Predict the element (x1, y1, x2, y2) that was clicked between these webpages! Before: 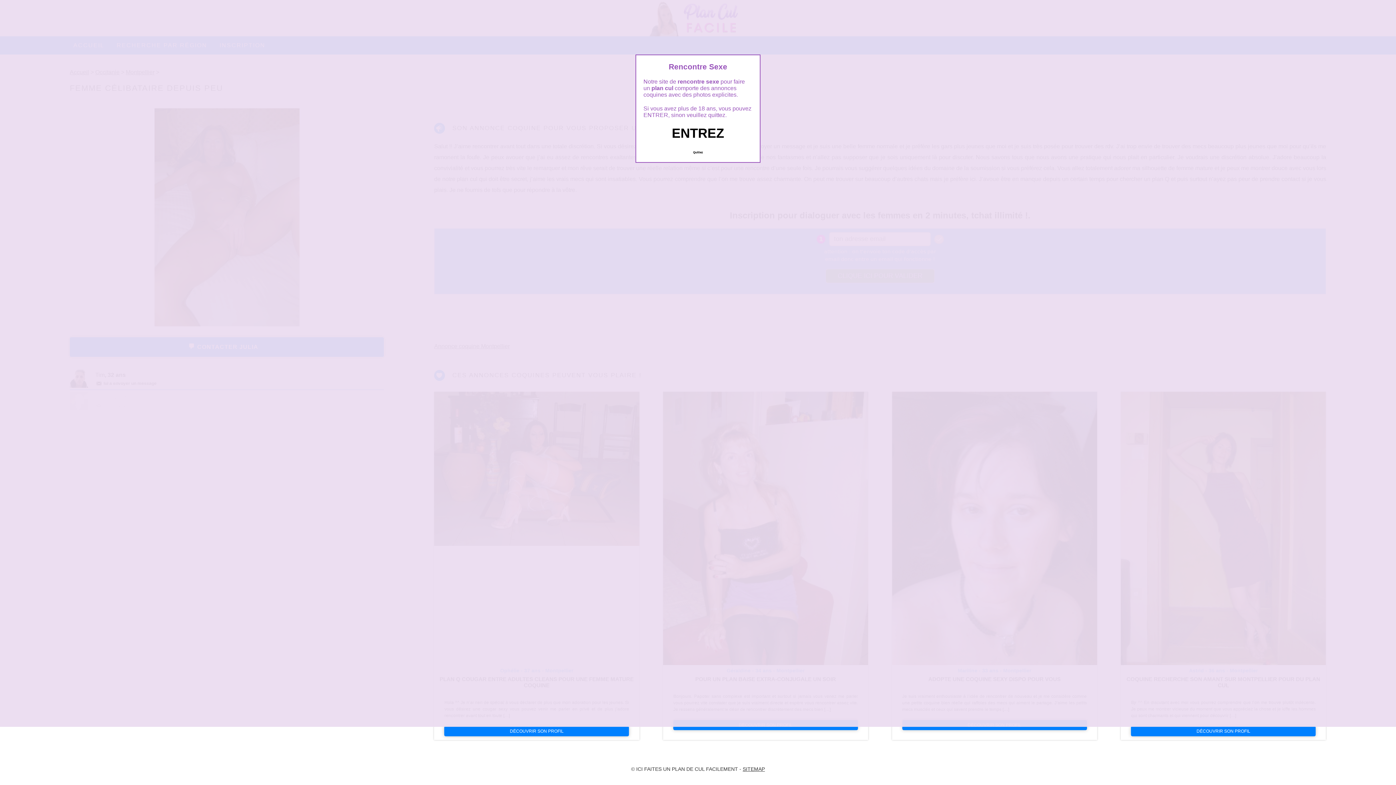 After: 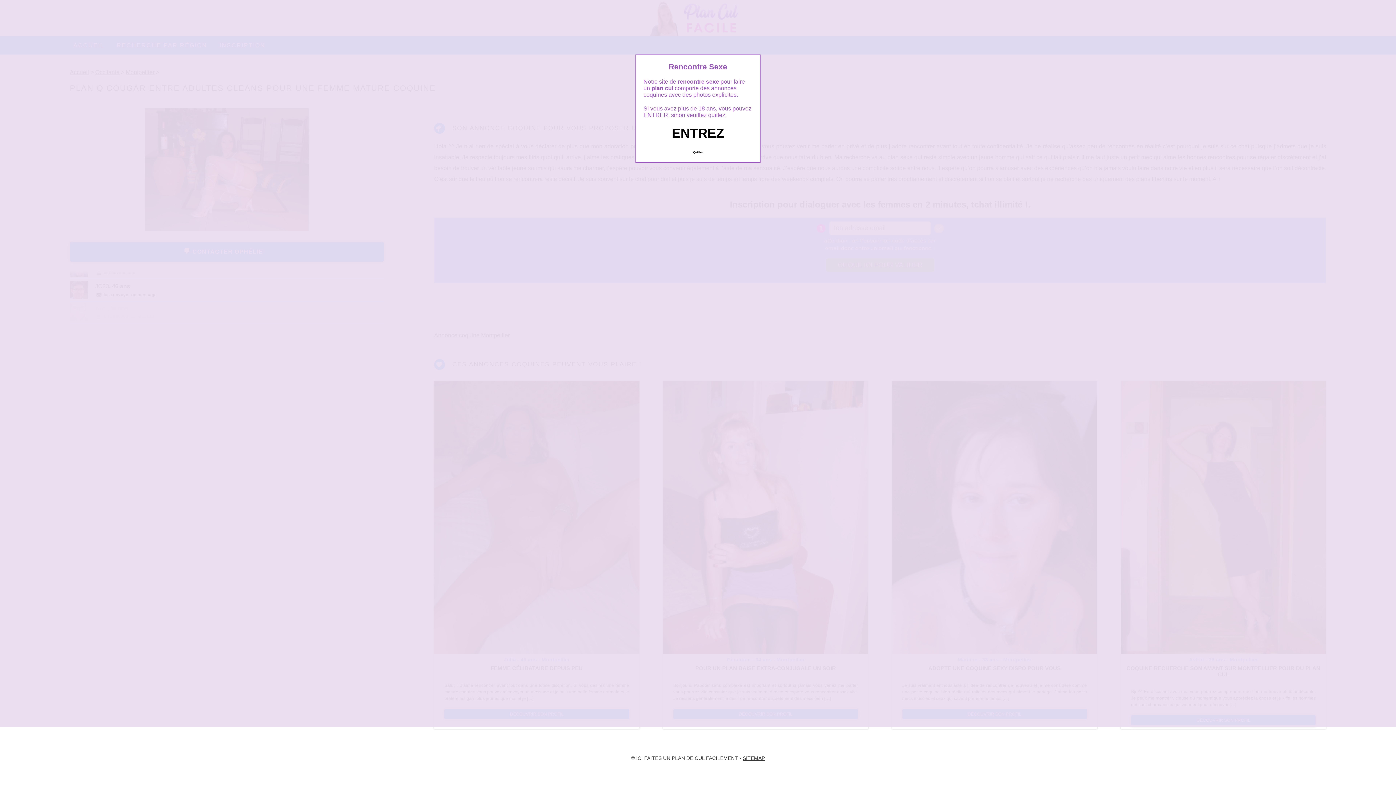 Action: bbox: (444, 726, 629, 736) label: DÉCOUVRIR SON PROFIL